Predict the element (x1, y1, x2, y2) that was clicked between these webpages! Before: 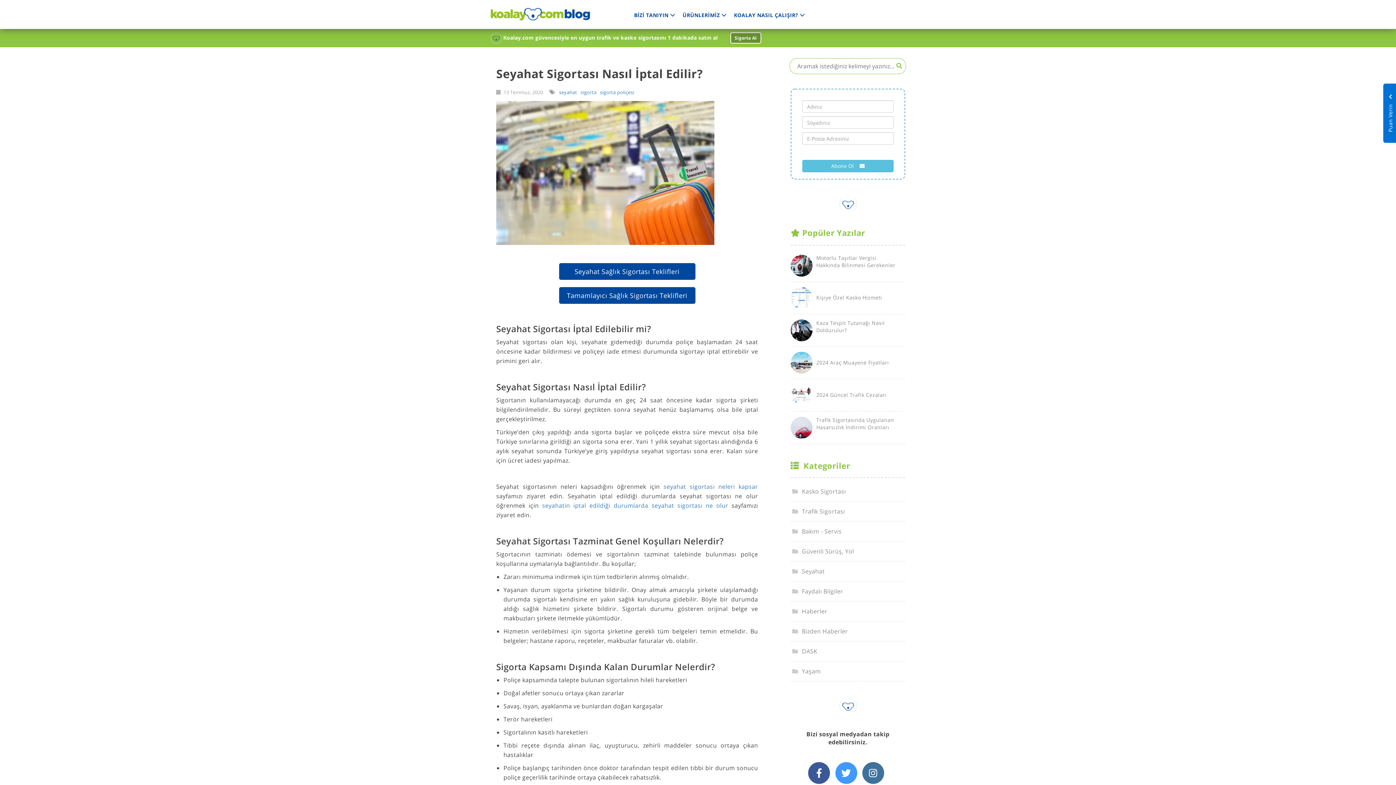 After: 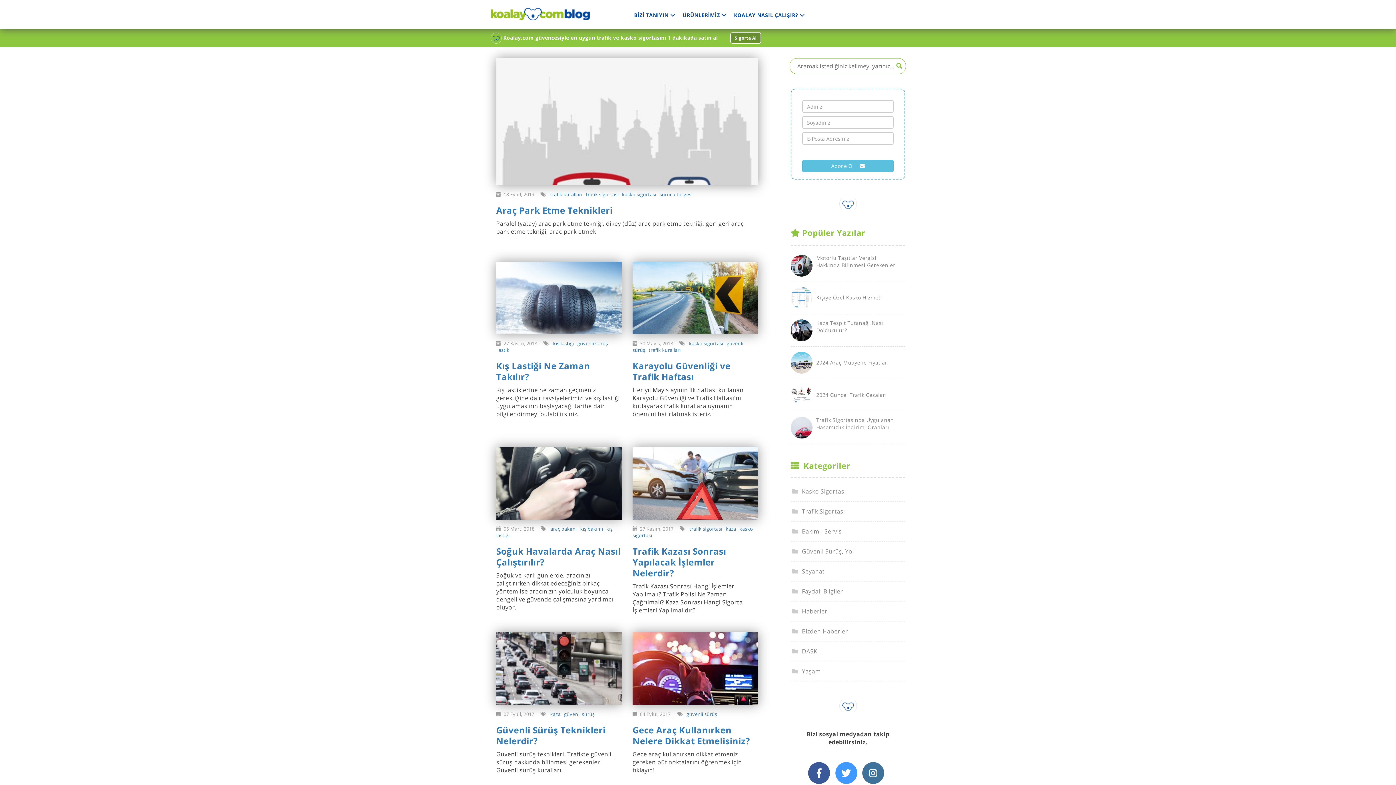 Action: bbox: (790, 541, 905, 561) label:  Güvenli Sürüş, Yol